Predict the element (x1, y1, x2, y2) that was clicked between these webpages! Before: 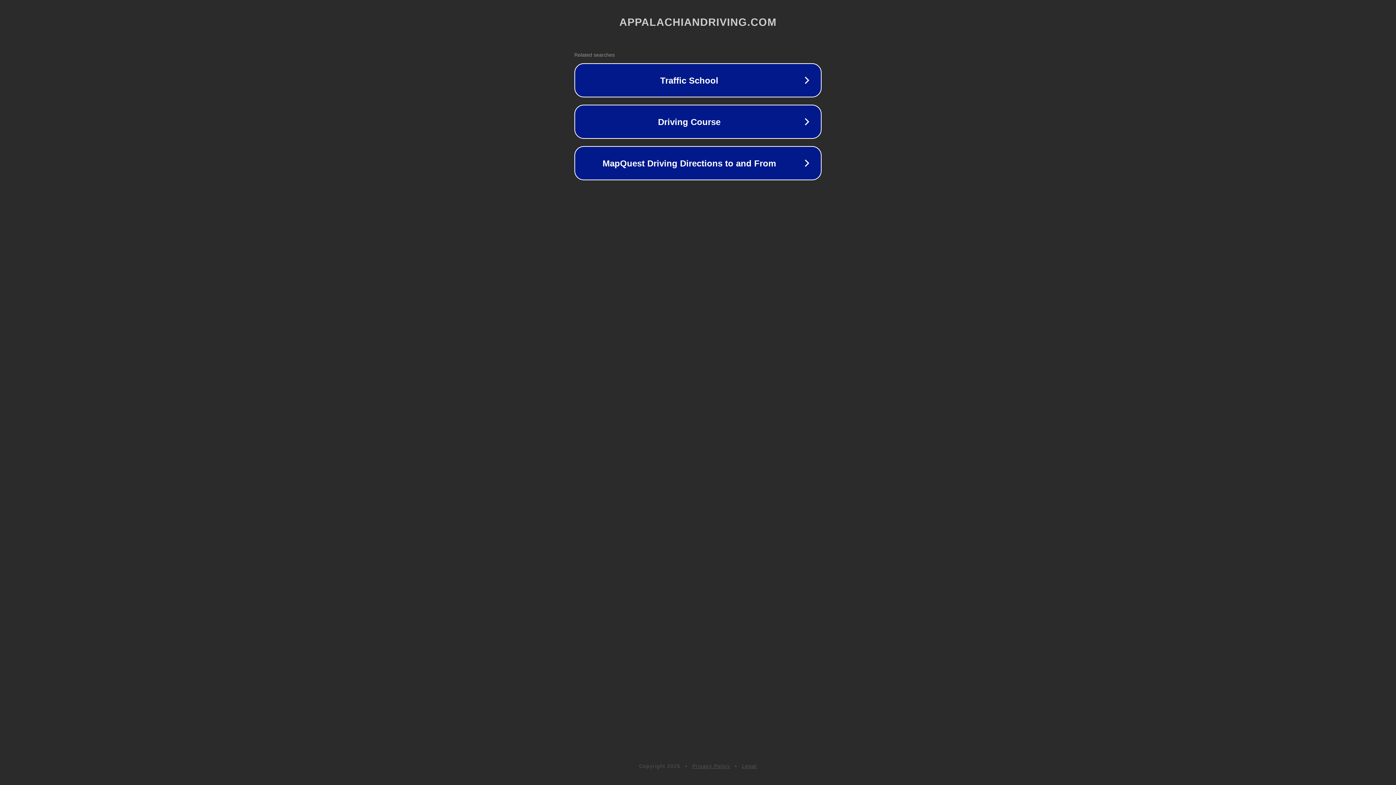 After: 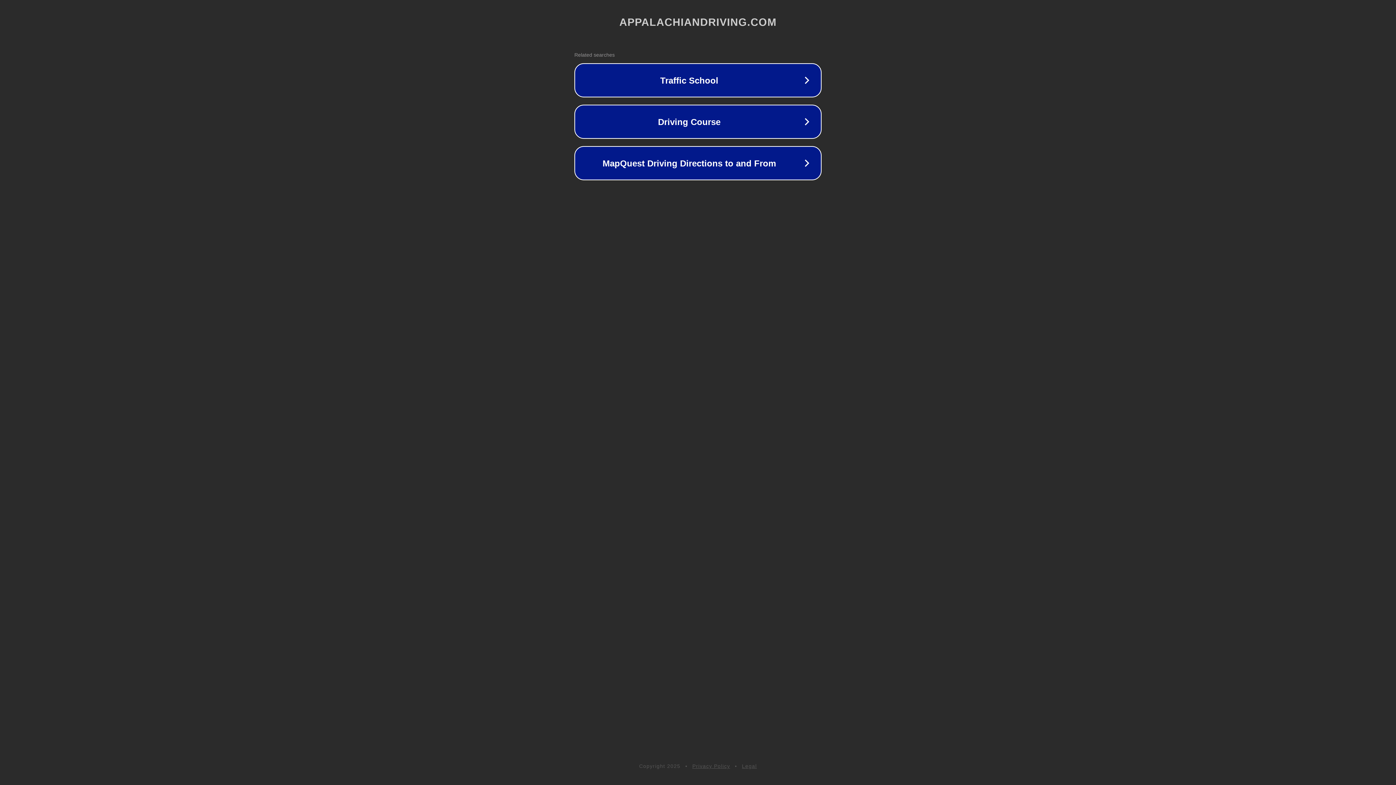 Action: bbox: (742, 763, 757, 769) label: Legal